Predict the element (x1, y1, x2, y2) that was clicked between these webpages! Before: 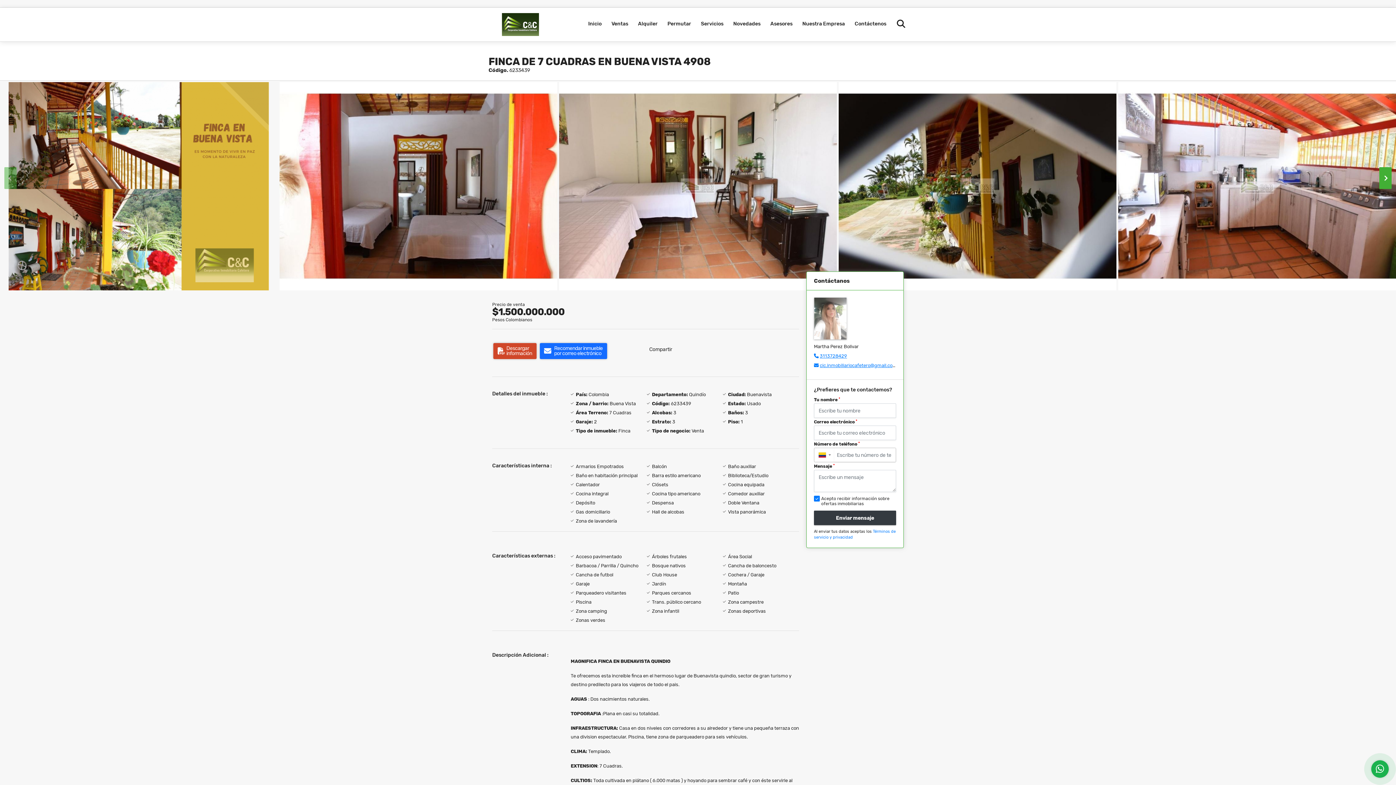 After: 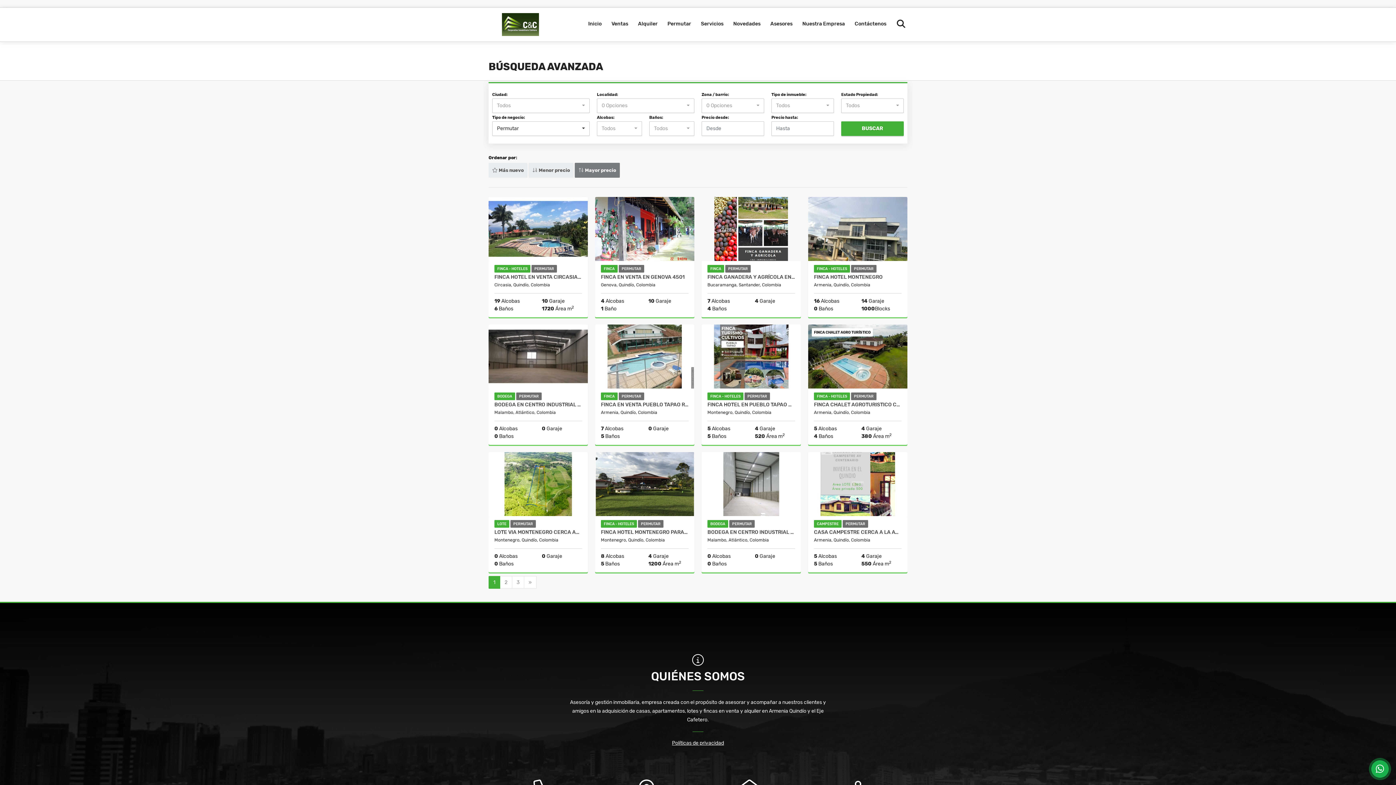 Action: label: Permutar bbox: (663, 7, 695, 40)